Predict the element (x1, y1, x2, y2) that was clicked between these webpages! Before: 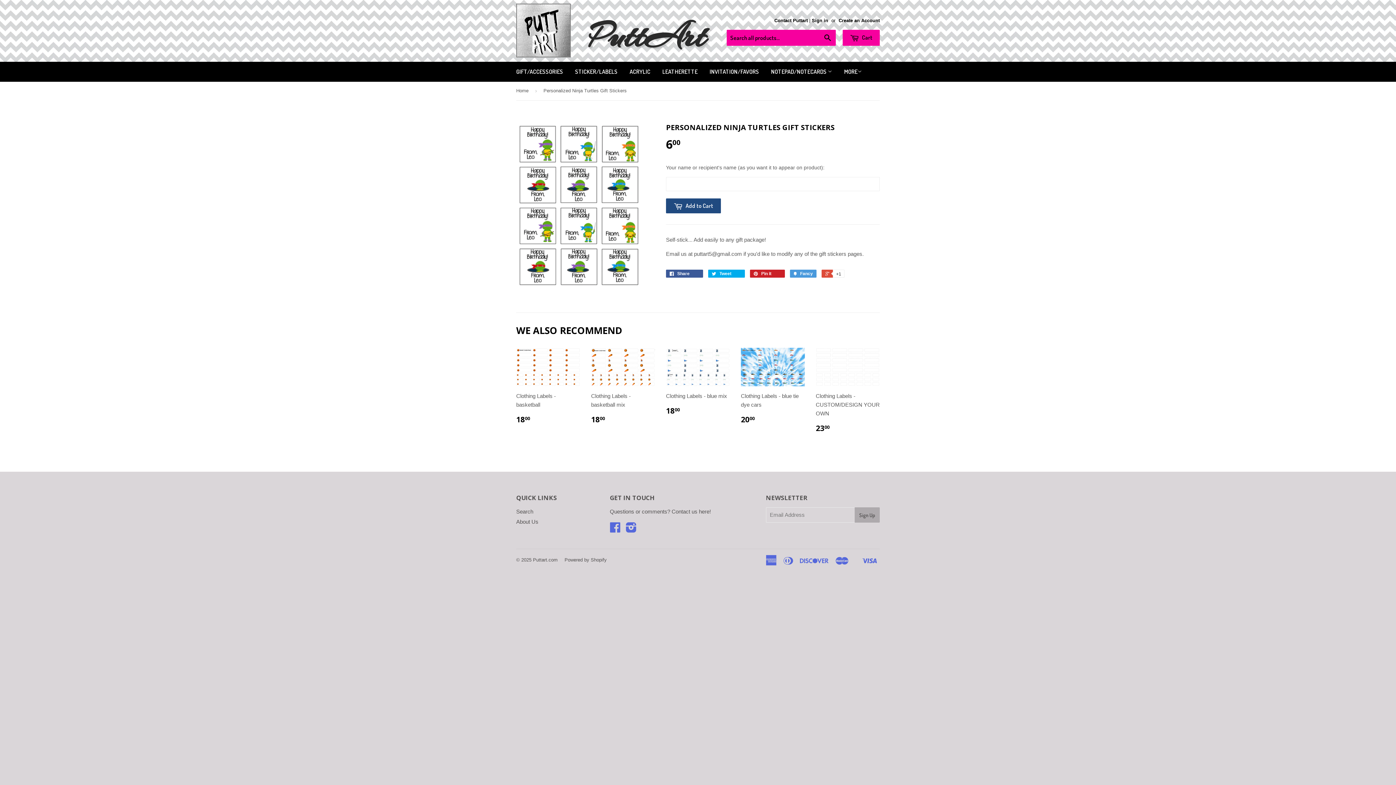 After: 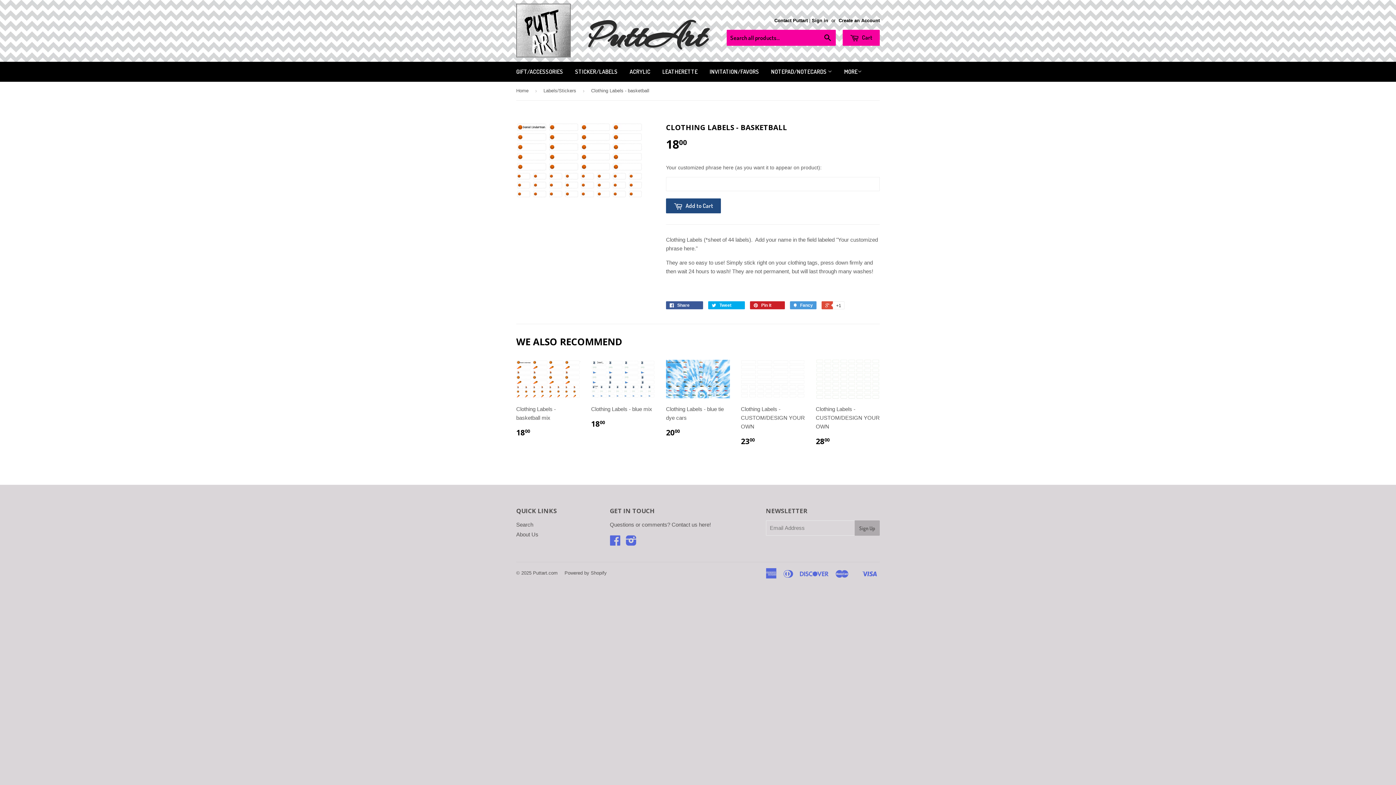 Action: label: Clothing Labels - basketball

1800 bbox: (516, 347, 580, 430)